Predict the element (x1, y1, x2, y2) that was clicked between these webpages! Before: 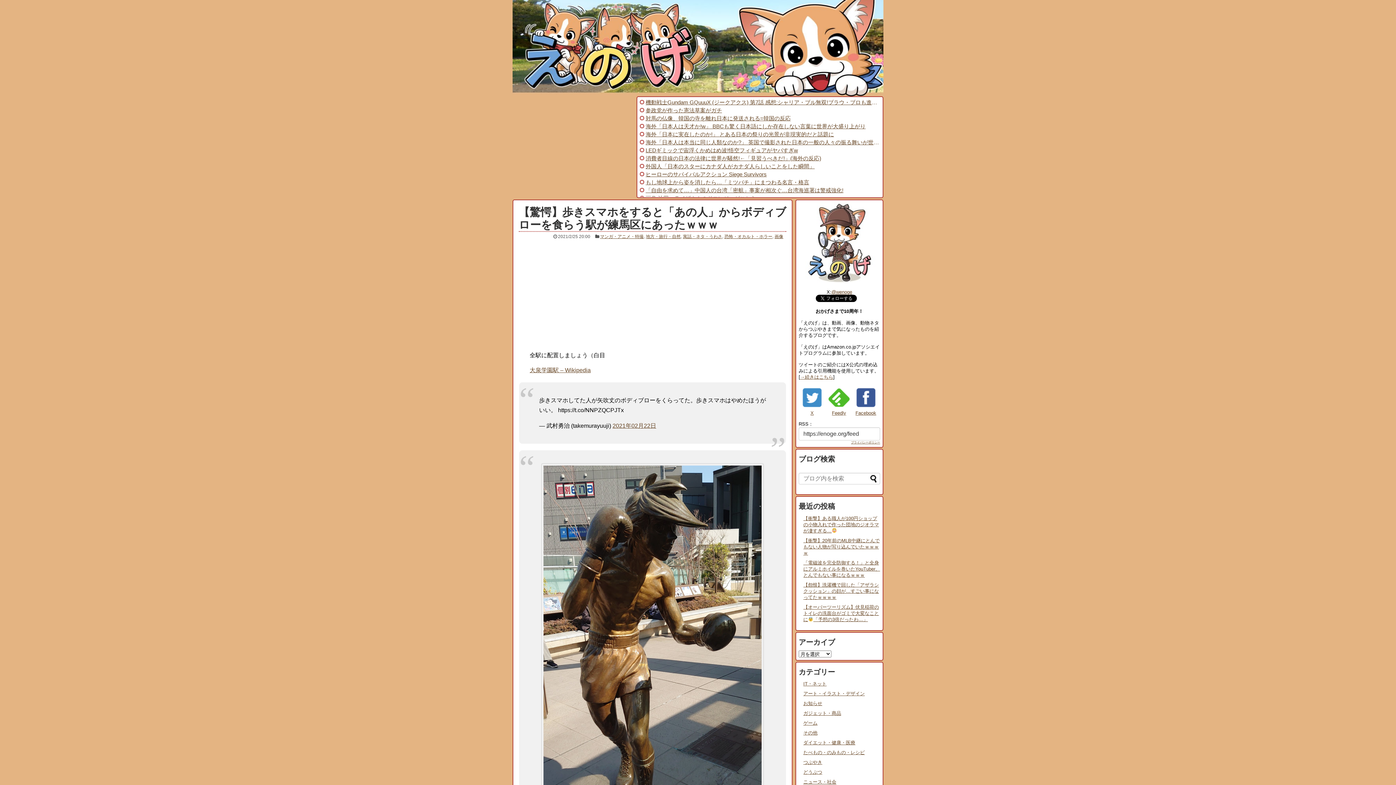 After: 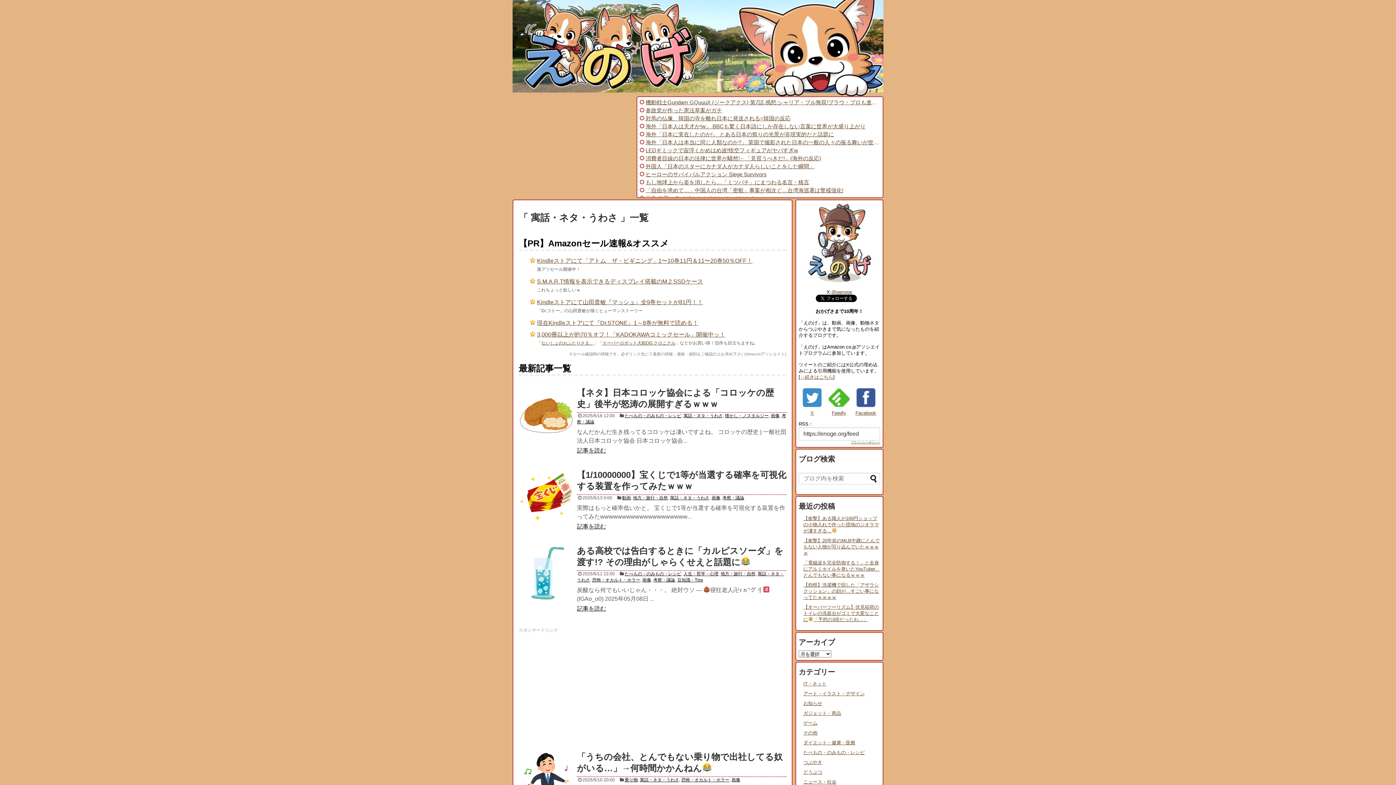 Action: label: 寓話・ネタ・うわさ bbox: (683, 234, 722, 239)